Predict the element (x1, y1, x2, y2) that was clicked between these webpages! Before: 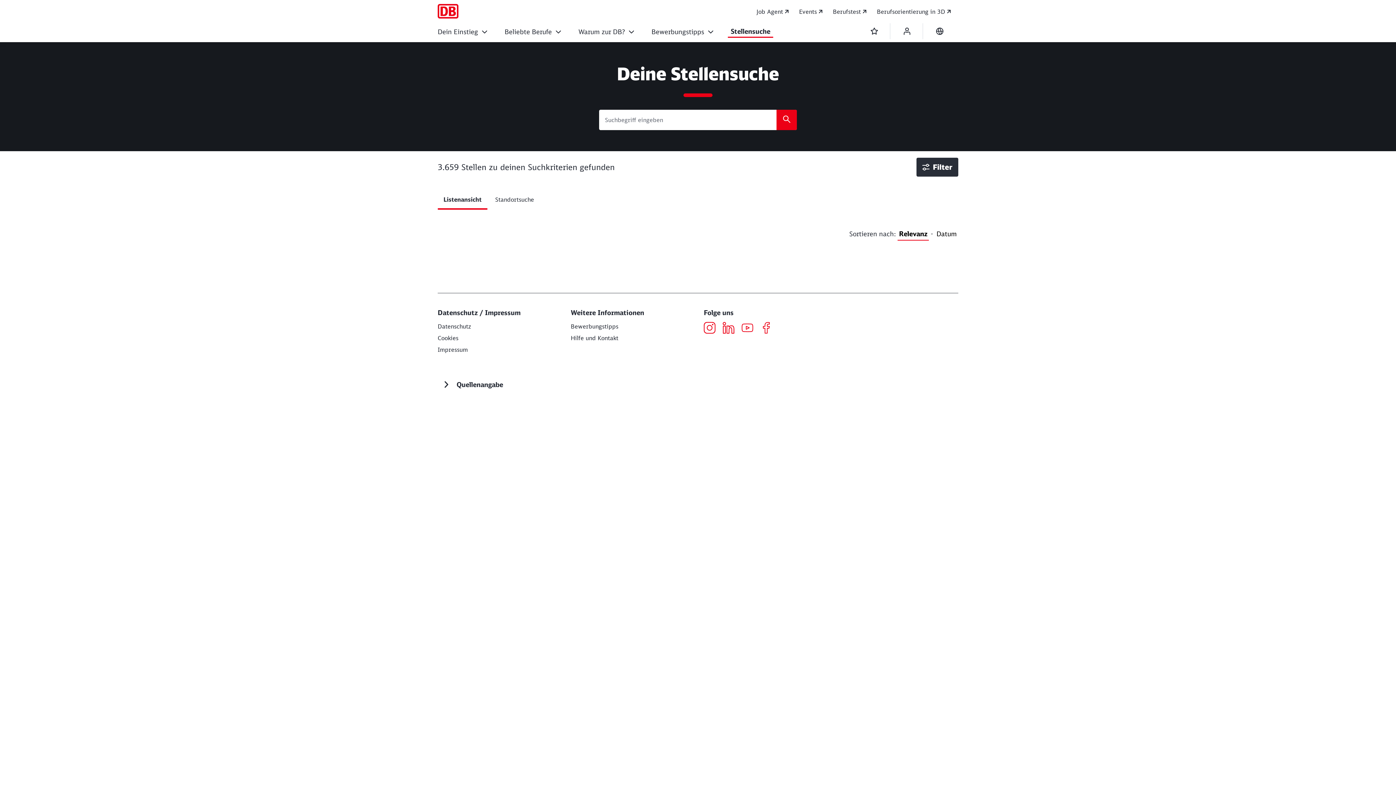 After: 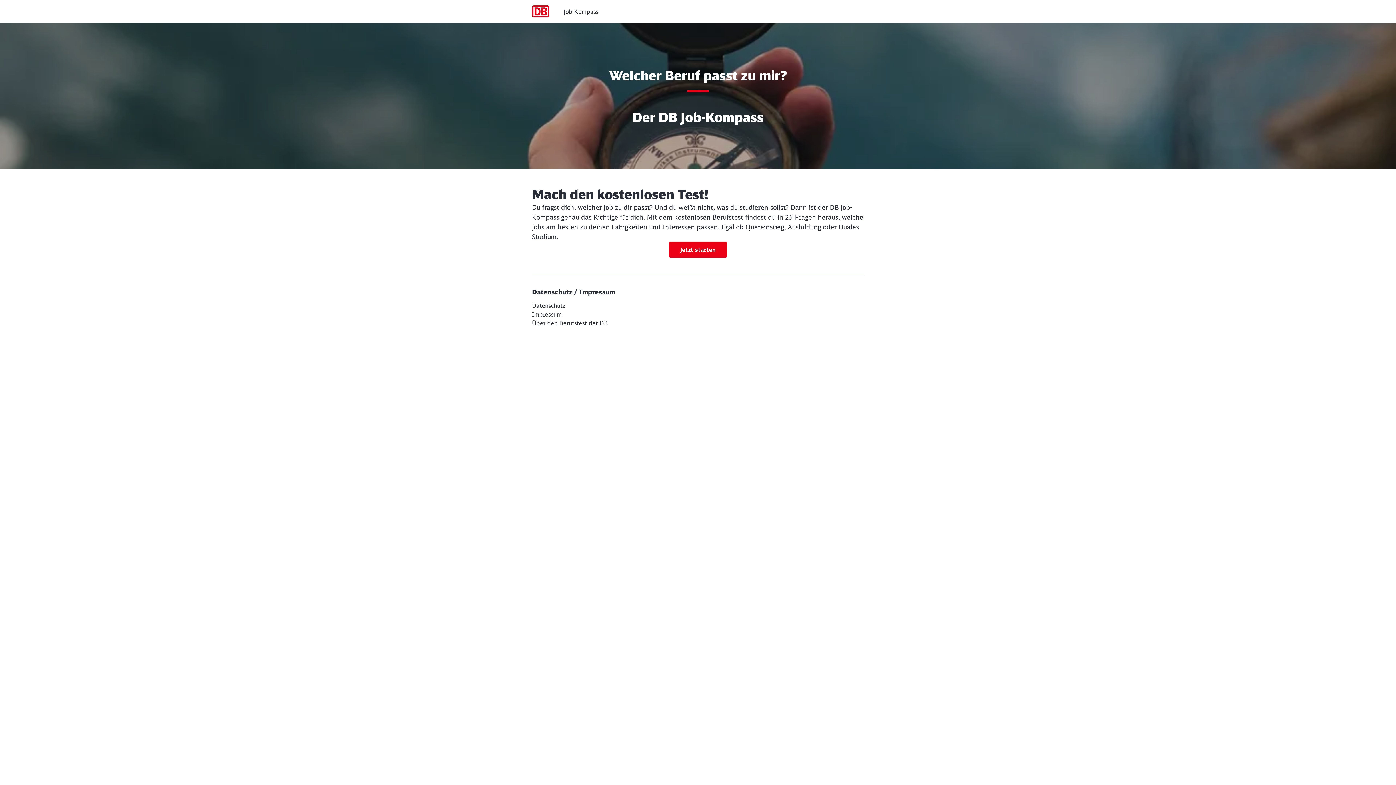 Action: label: Berufstest bbox: (833, 7, 868, 16)